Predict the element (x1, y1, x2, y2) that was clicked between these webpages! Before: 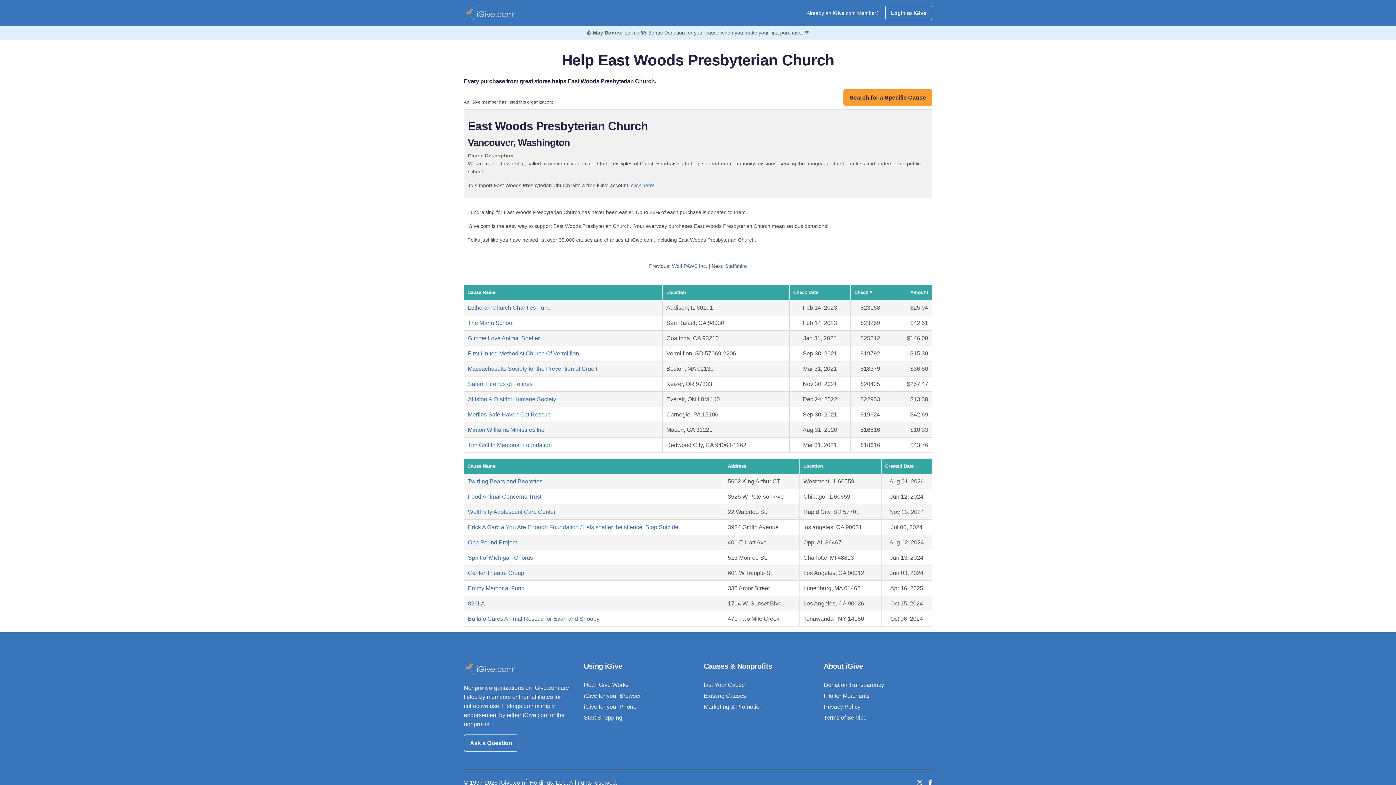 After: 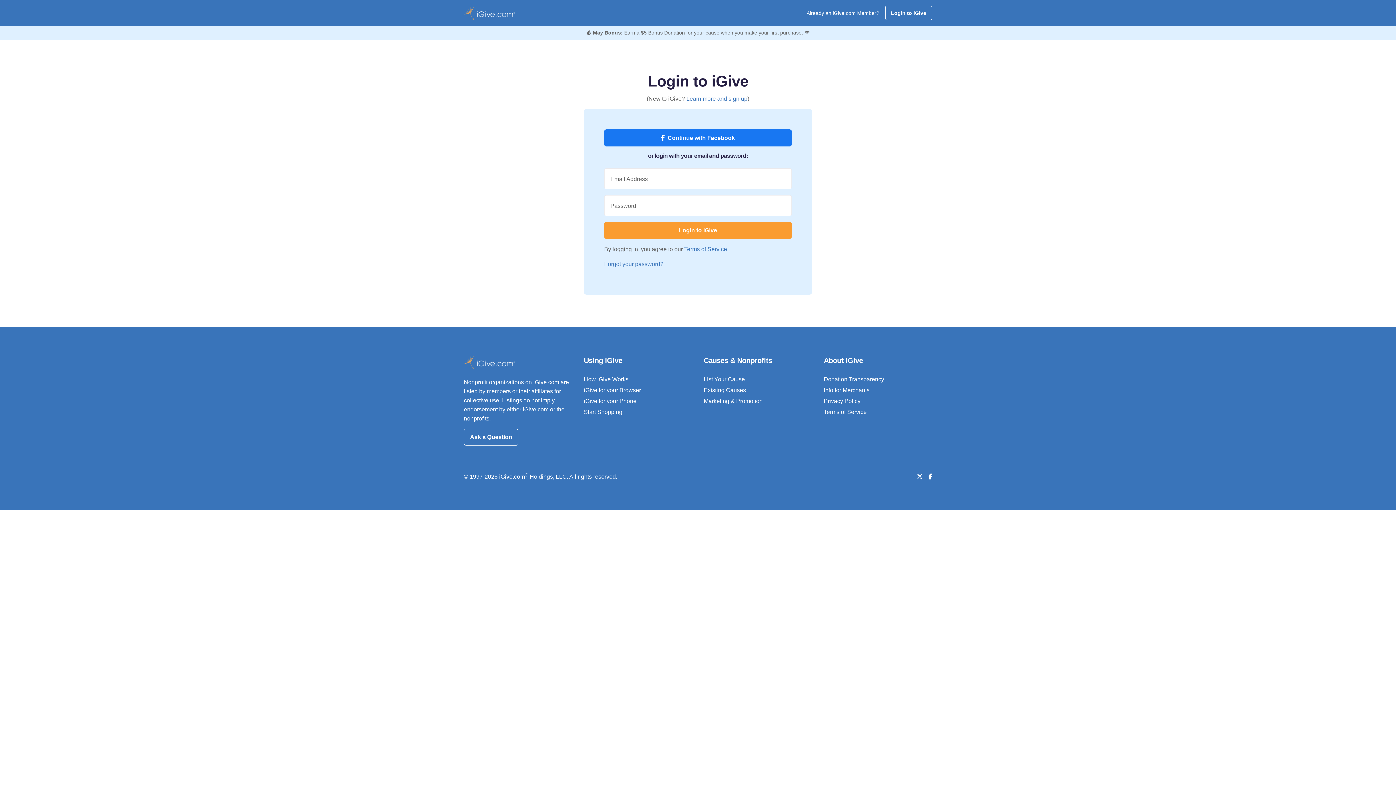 Action: label: Marketing & Promotion bbox: (704, 704, 762, 710)